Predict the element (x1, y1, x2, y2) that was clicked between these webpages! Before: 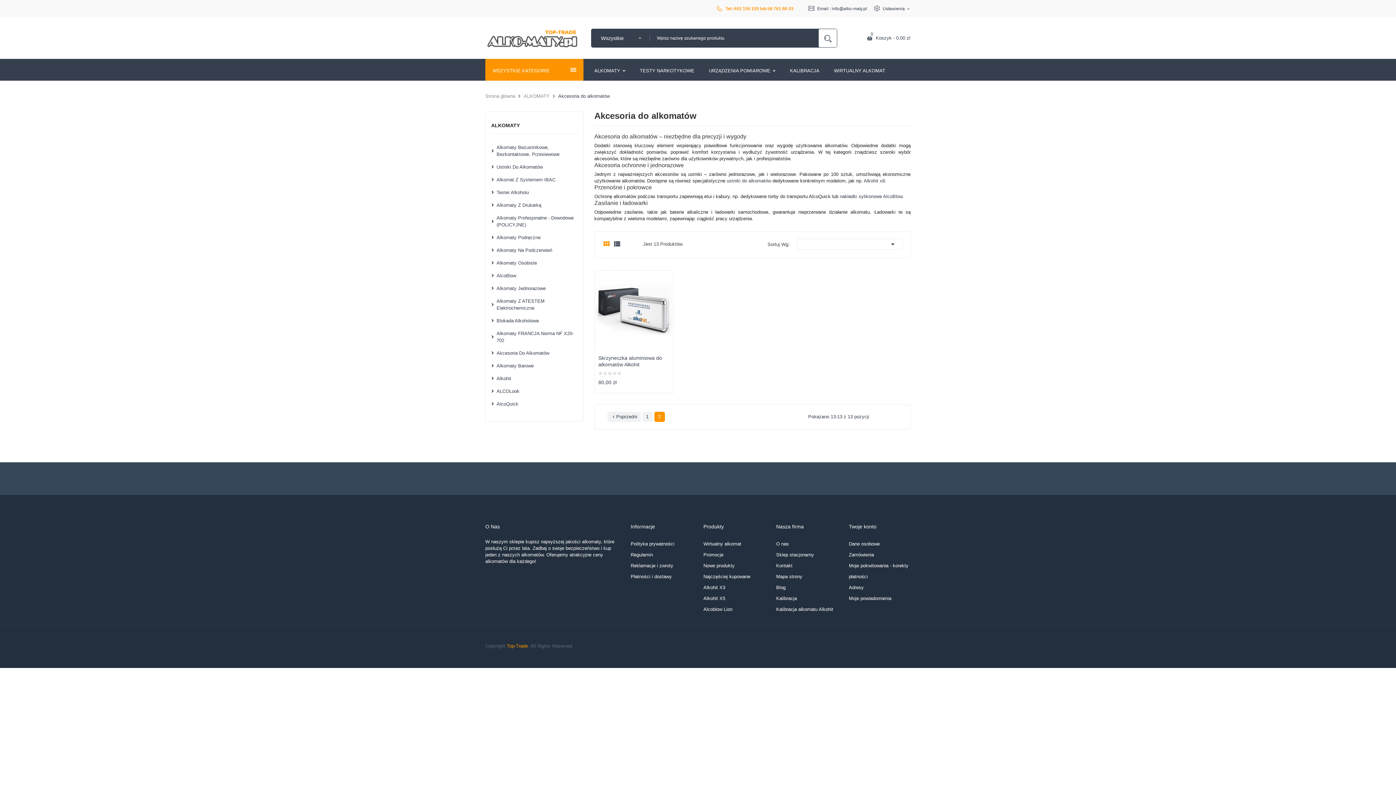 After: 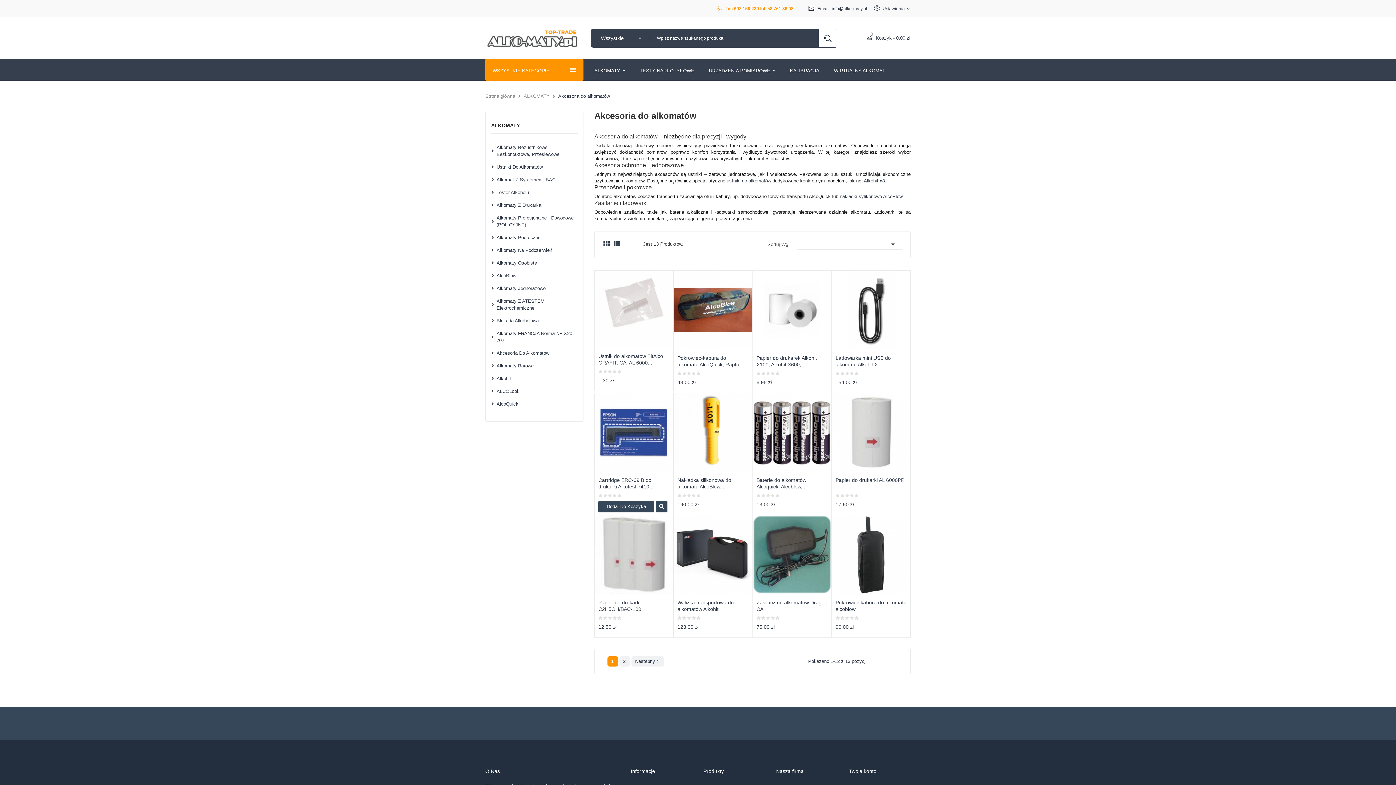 Action: label: 1 bbox: (642, 411, 653, 422)